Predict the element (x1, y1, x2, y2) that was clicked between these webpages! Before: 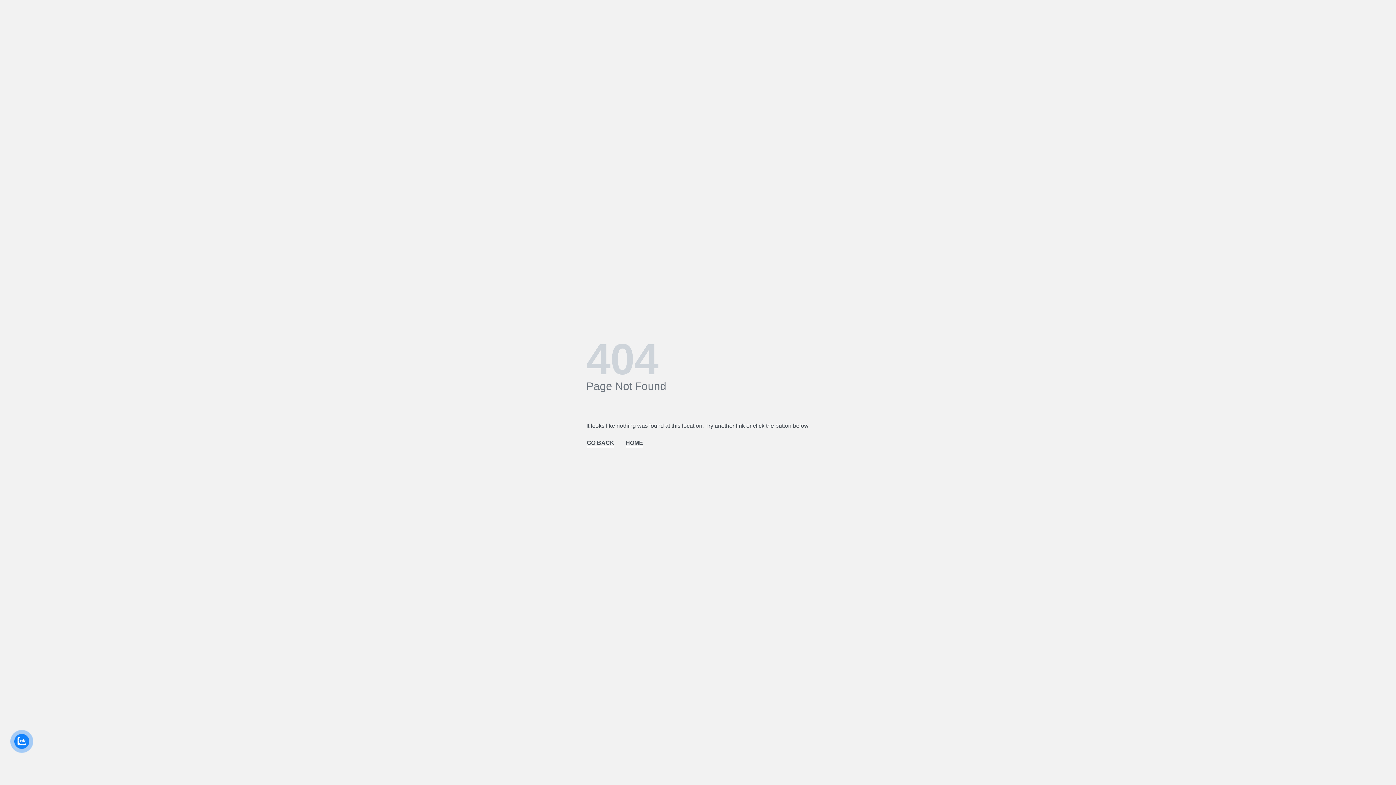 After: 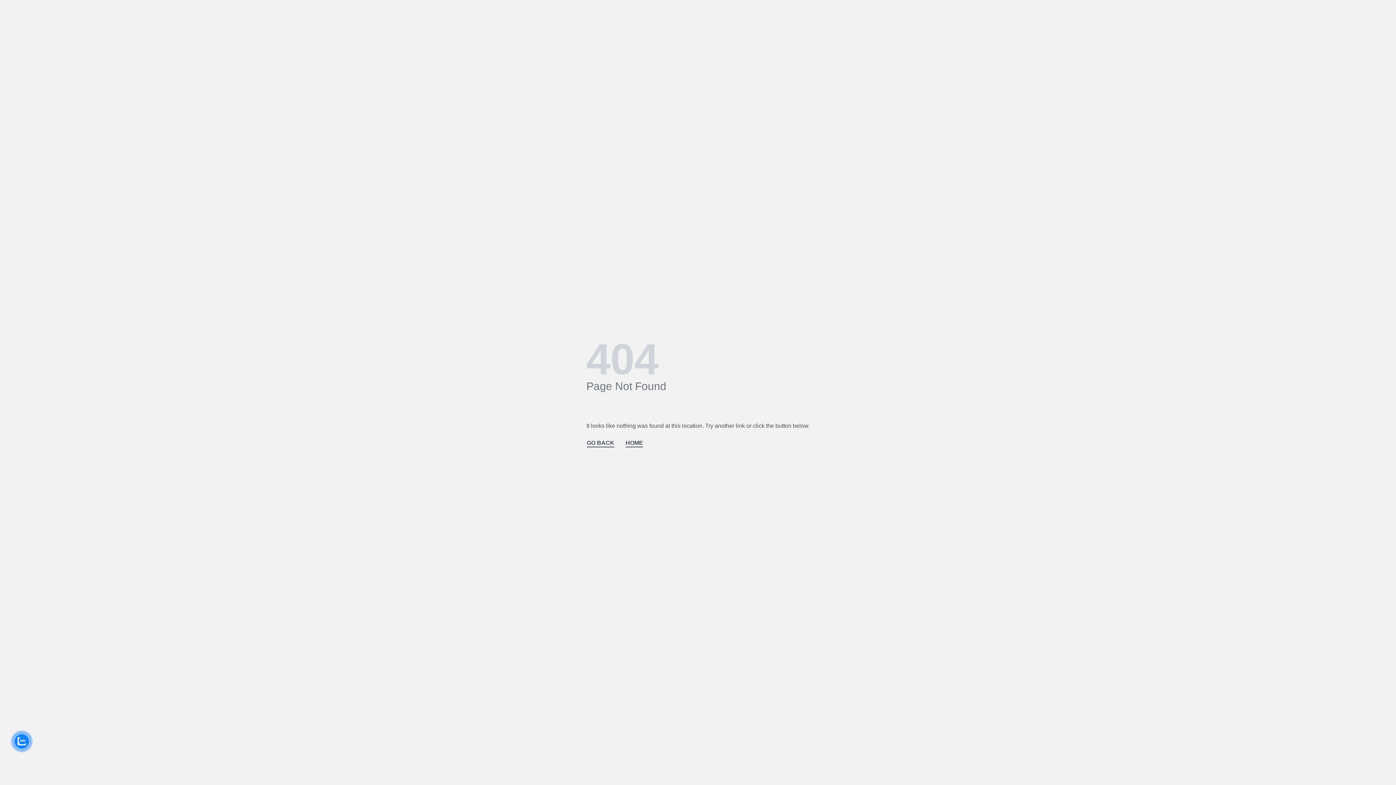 Action: bbox: (14, 734, 29, 749)